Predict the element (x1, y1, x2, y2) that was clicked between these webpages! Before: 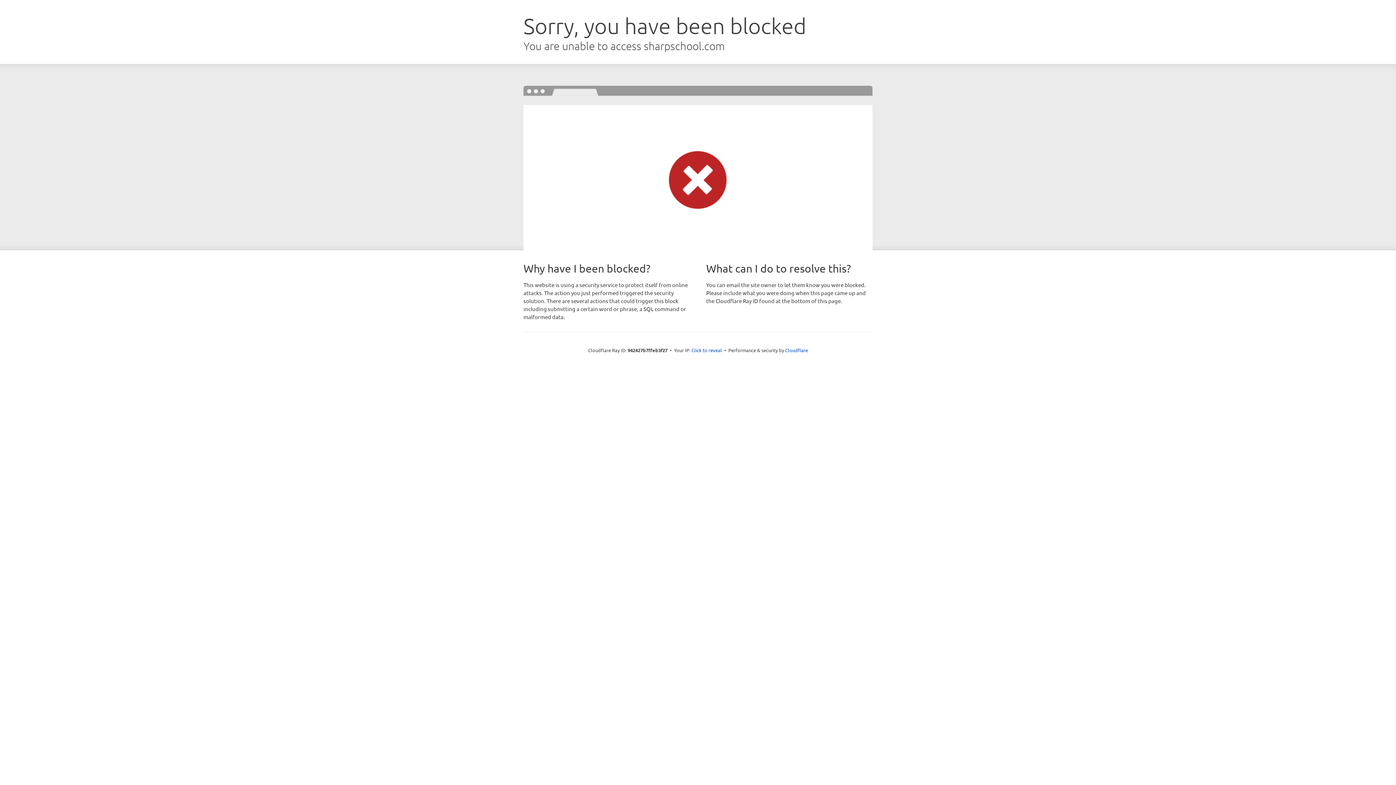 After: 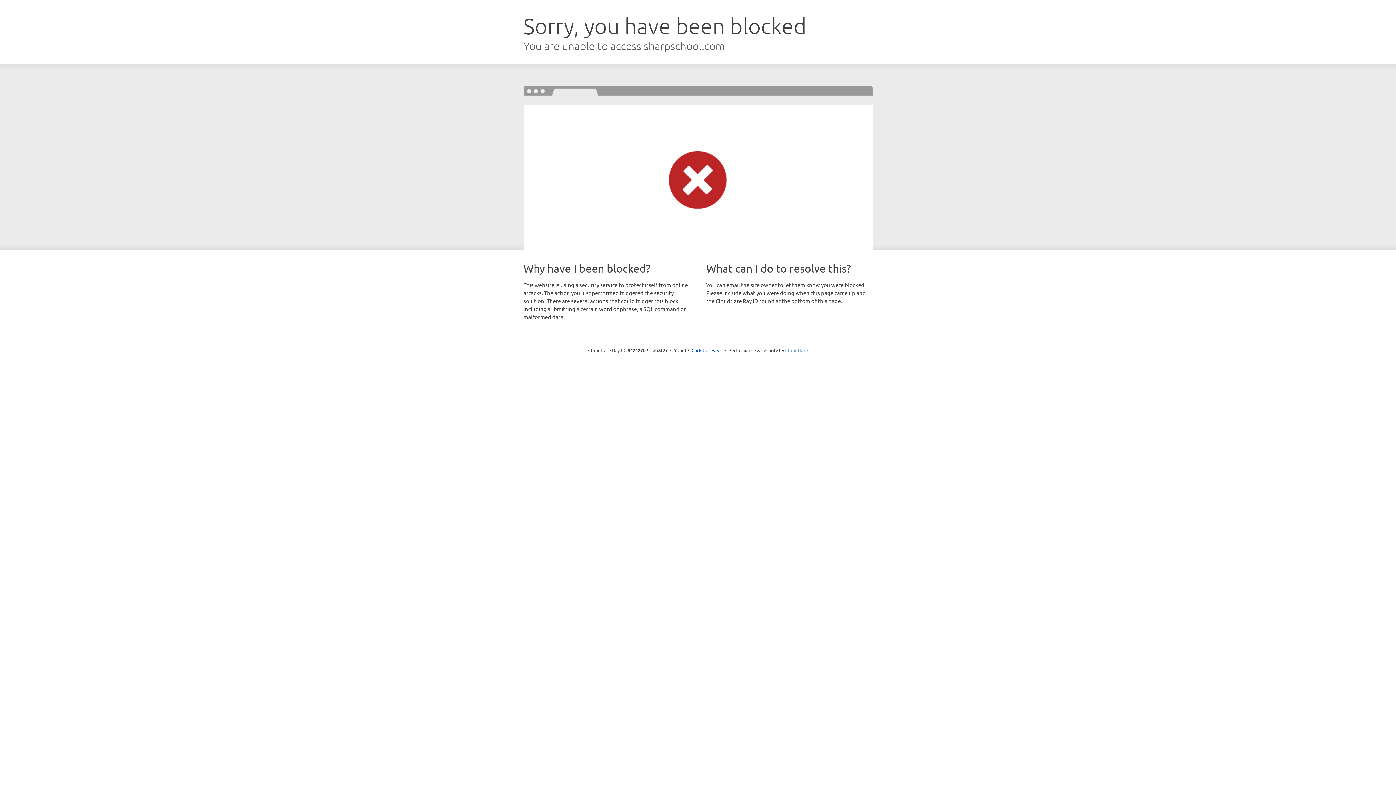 Action: bbox: (785, 347, 808, 353) label: Cloudflare